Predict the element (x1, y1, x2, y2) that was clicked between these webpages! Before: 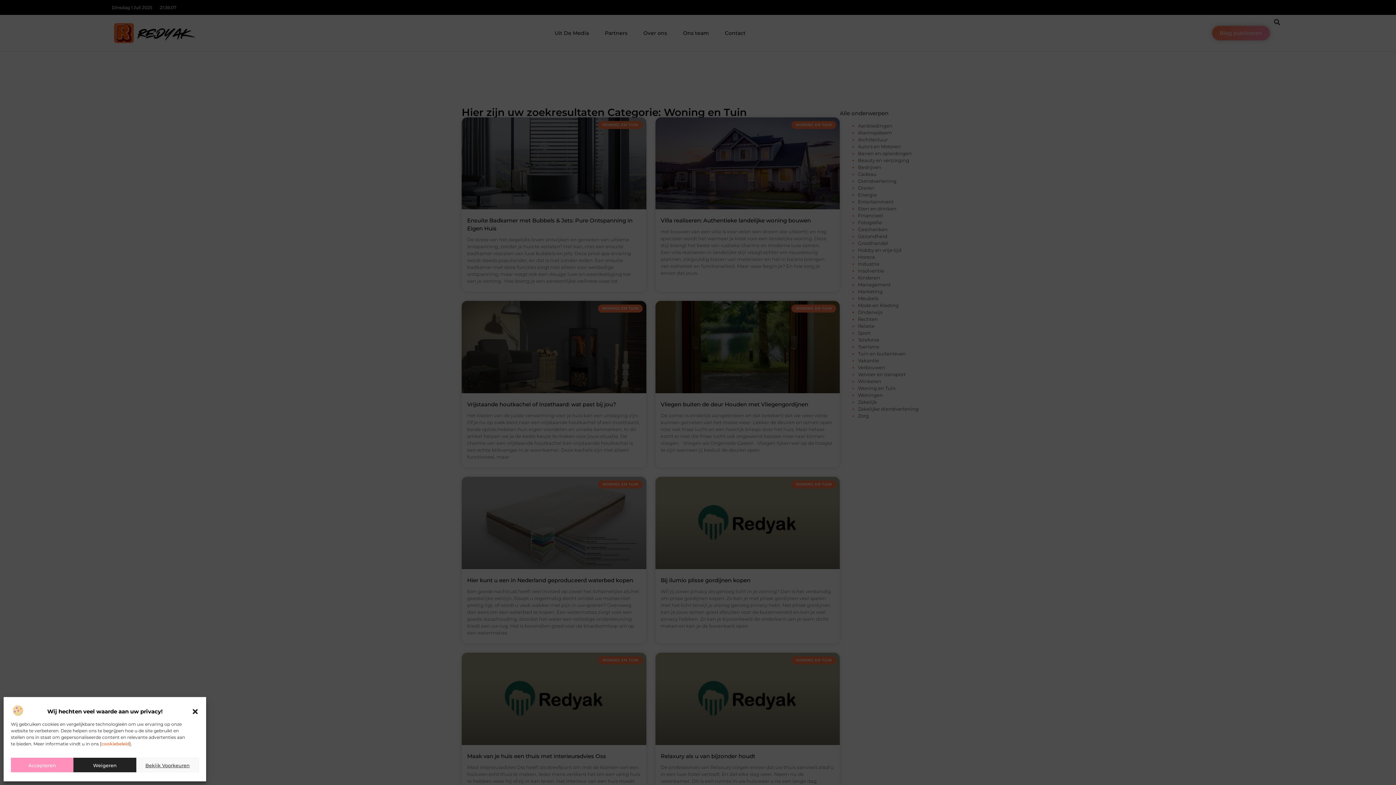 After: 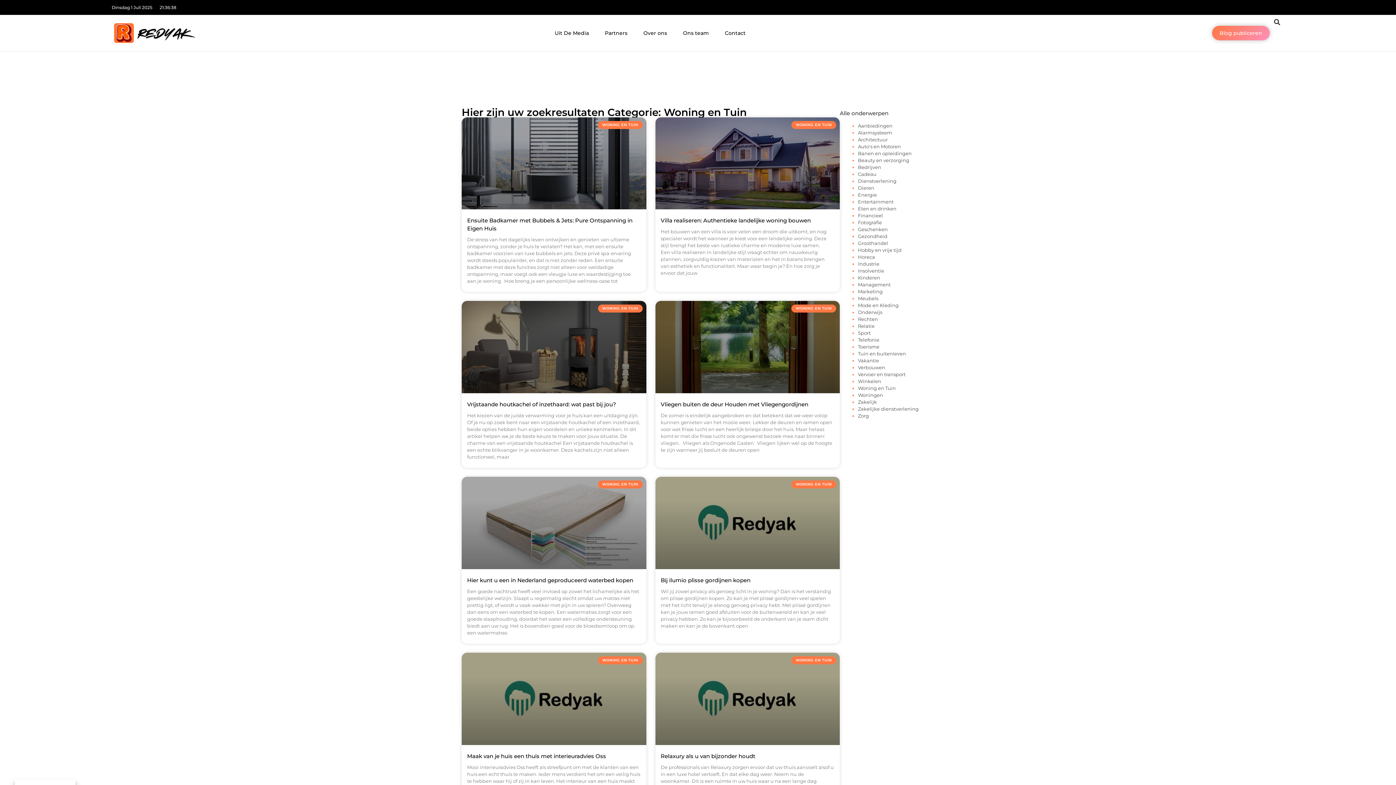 Action: bbox: (73, 758, 136, 772) label: Weigeren